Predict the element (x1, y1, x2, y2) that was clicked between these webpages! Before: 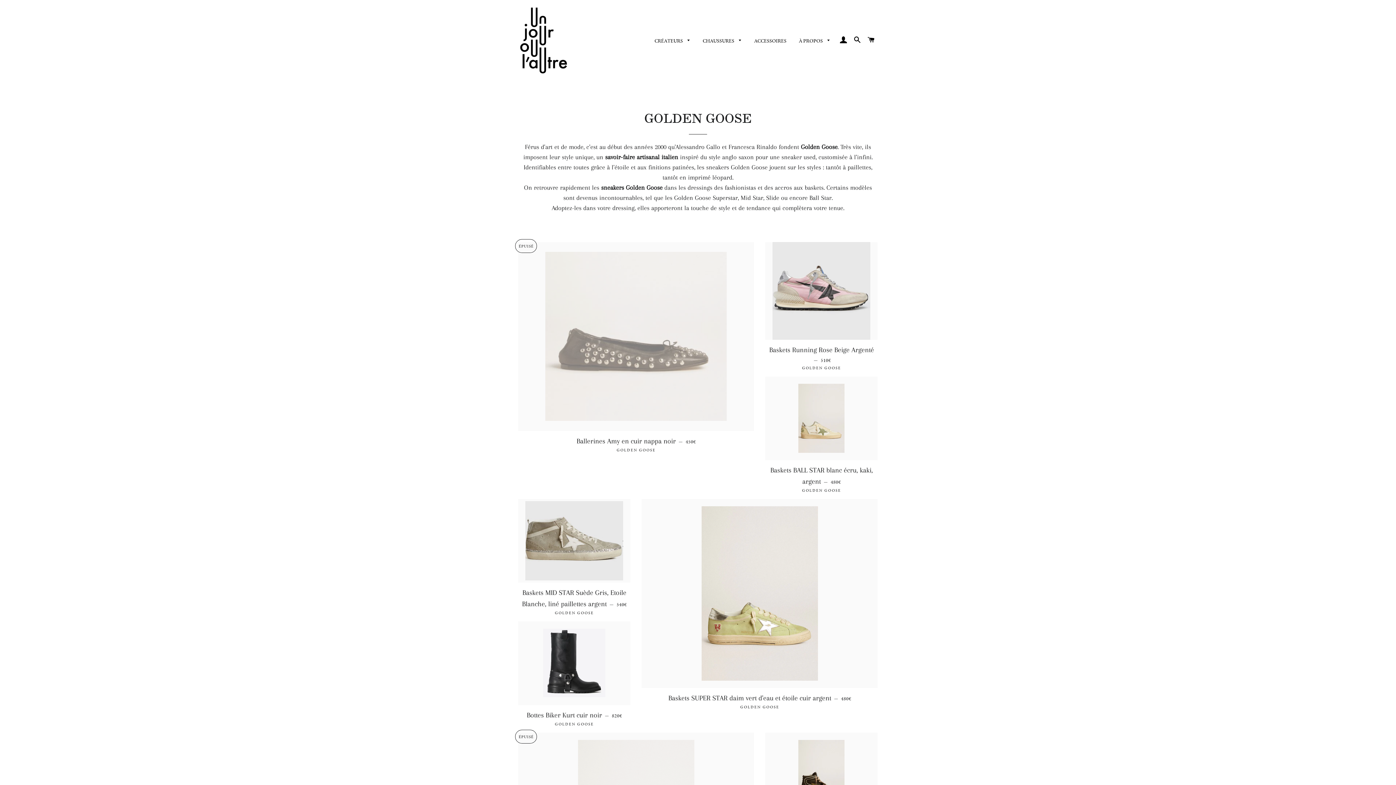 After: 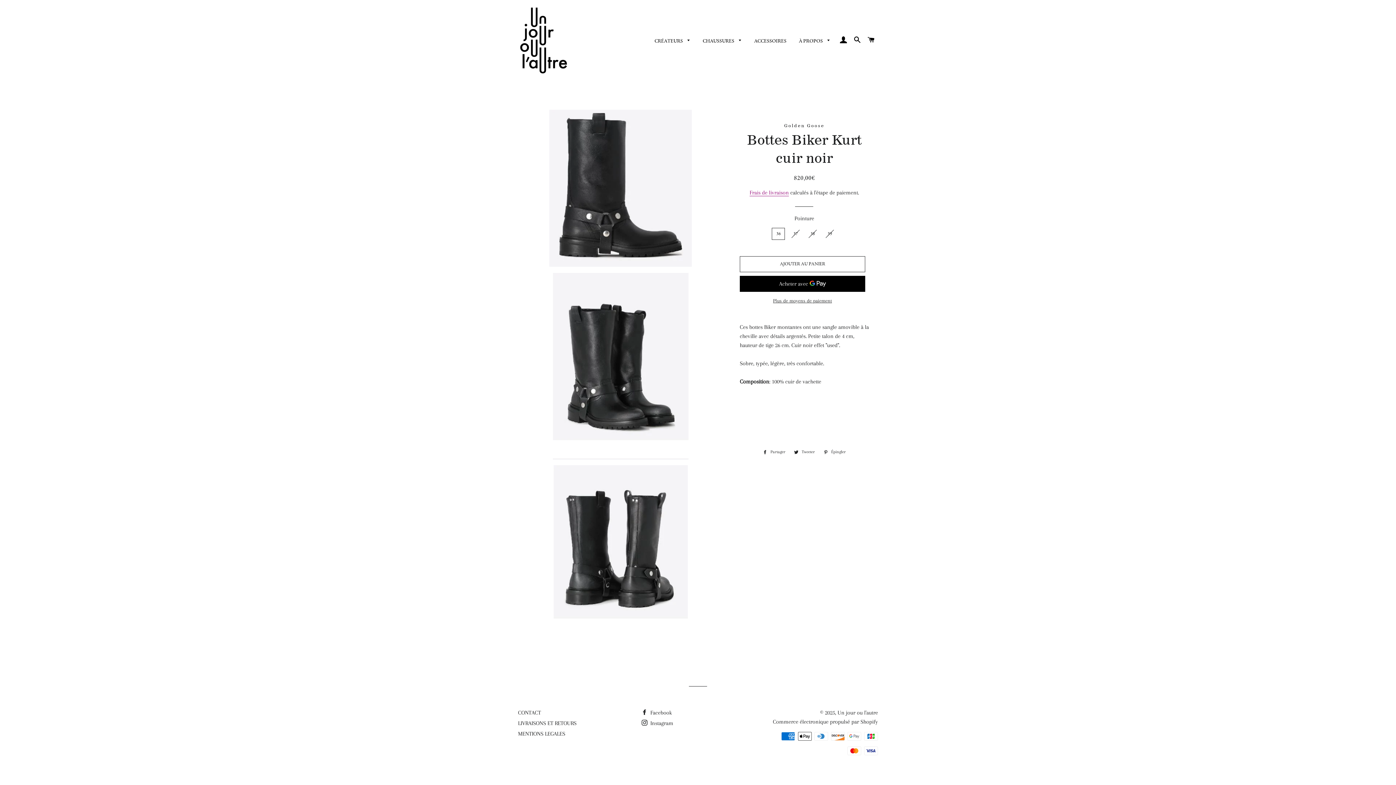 Action: bbox: (518, 621, 630, 705)